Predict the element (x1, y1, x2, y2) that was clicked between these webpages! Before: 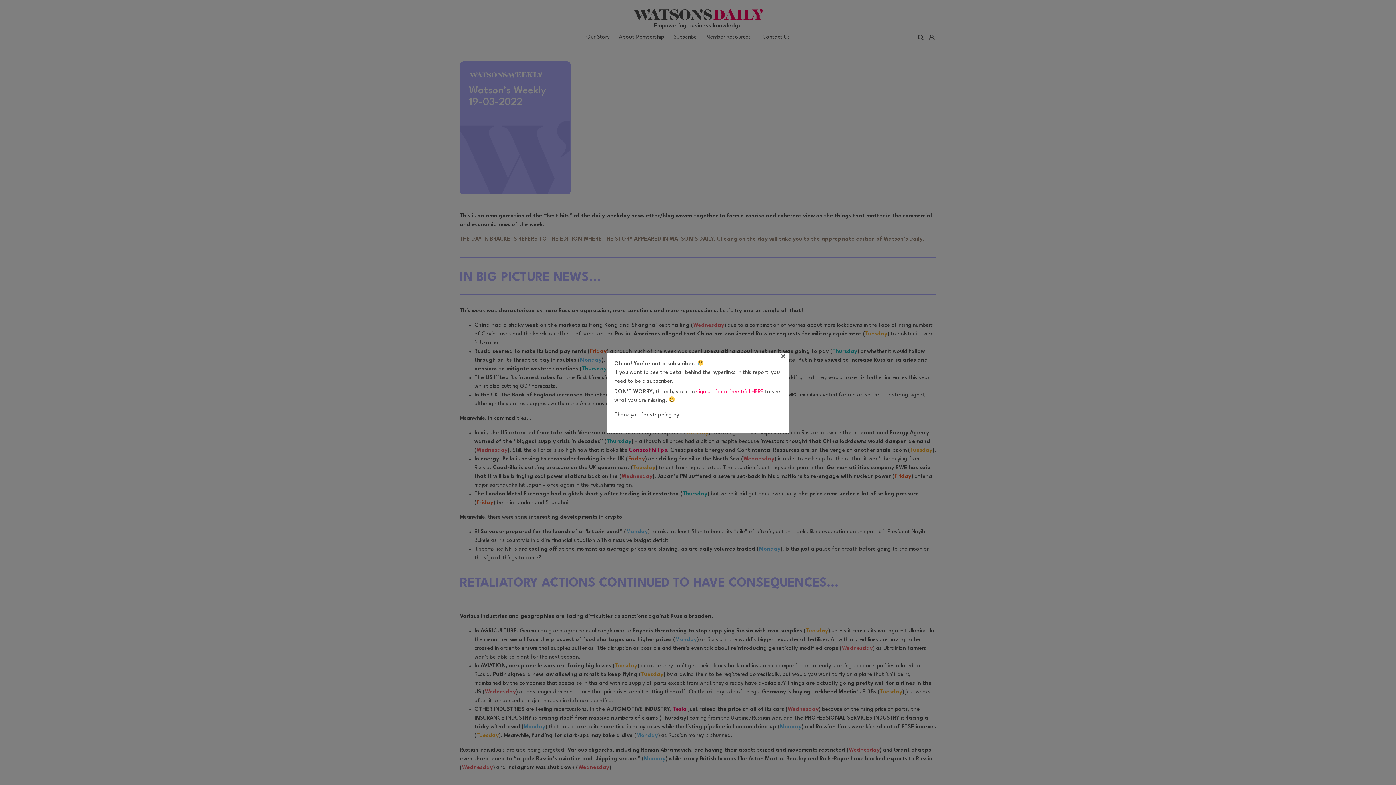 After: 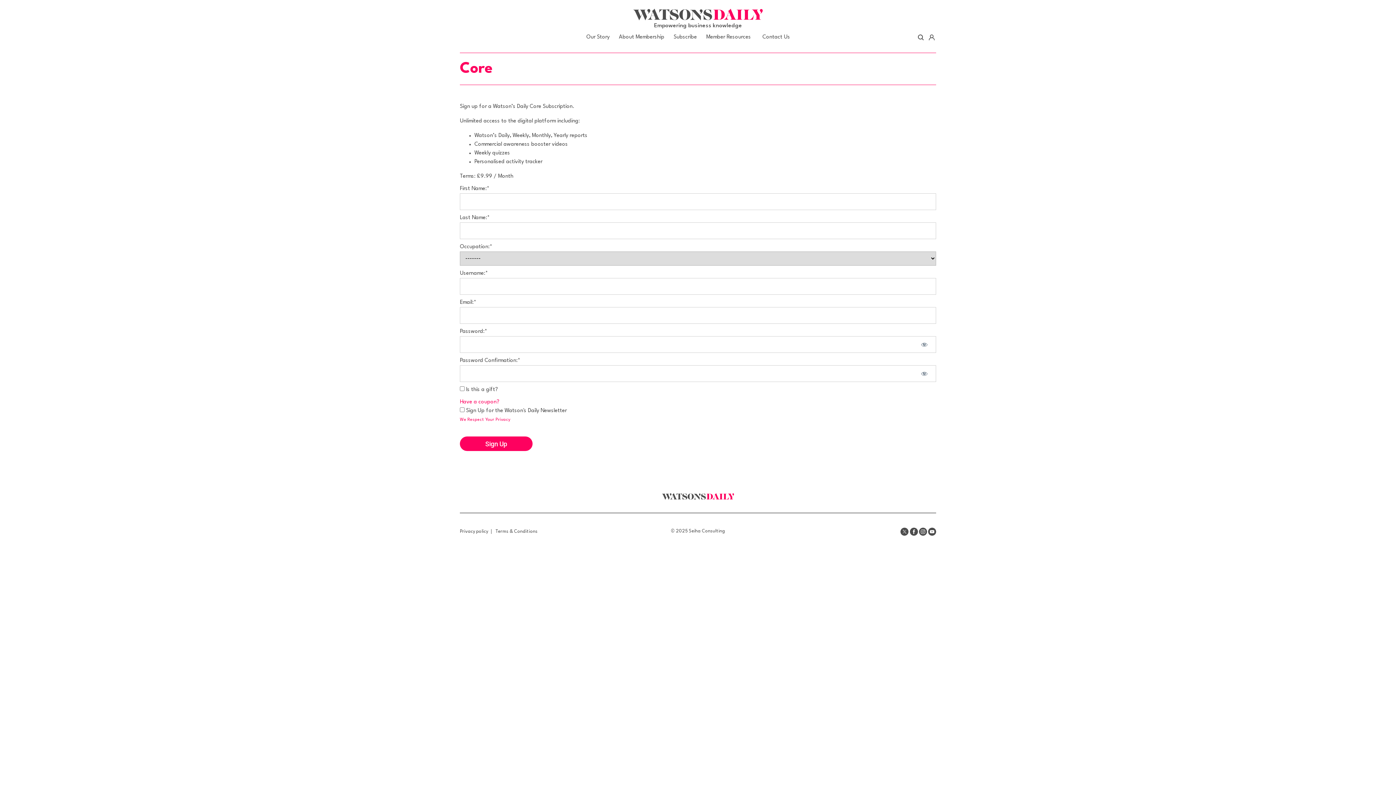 Action: label: sign up for a free trial HERE bbox: (696, 389, 763, 394)